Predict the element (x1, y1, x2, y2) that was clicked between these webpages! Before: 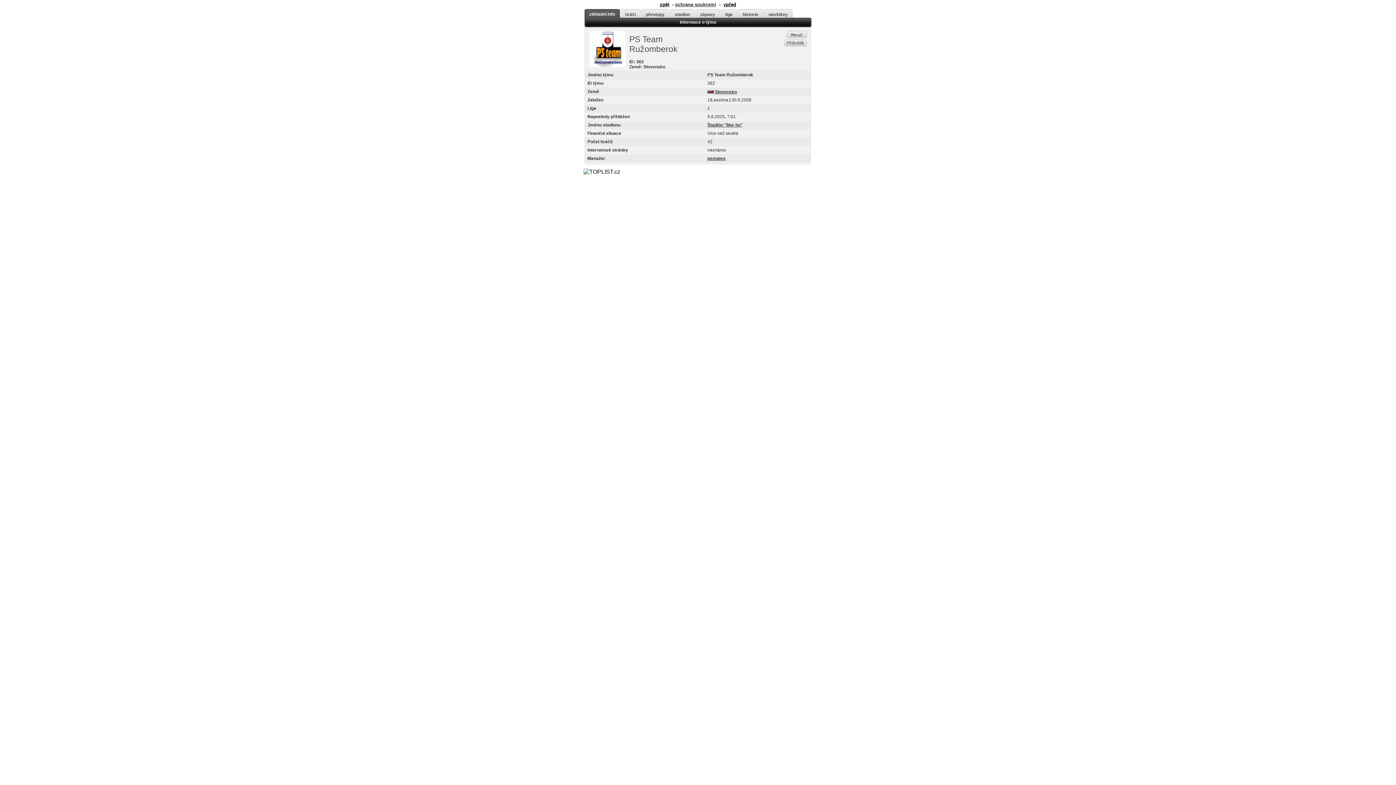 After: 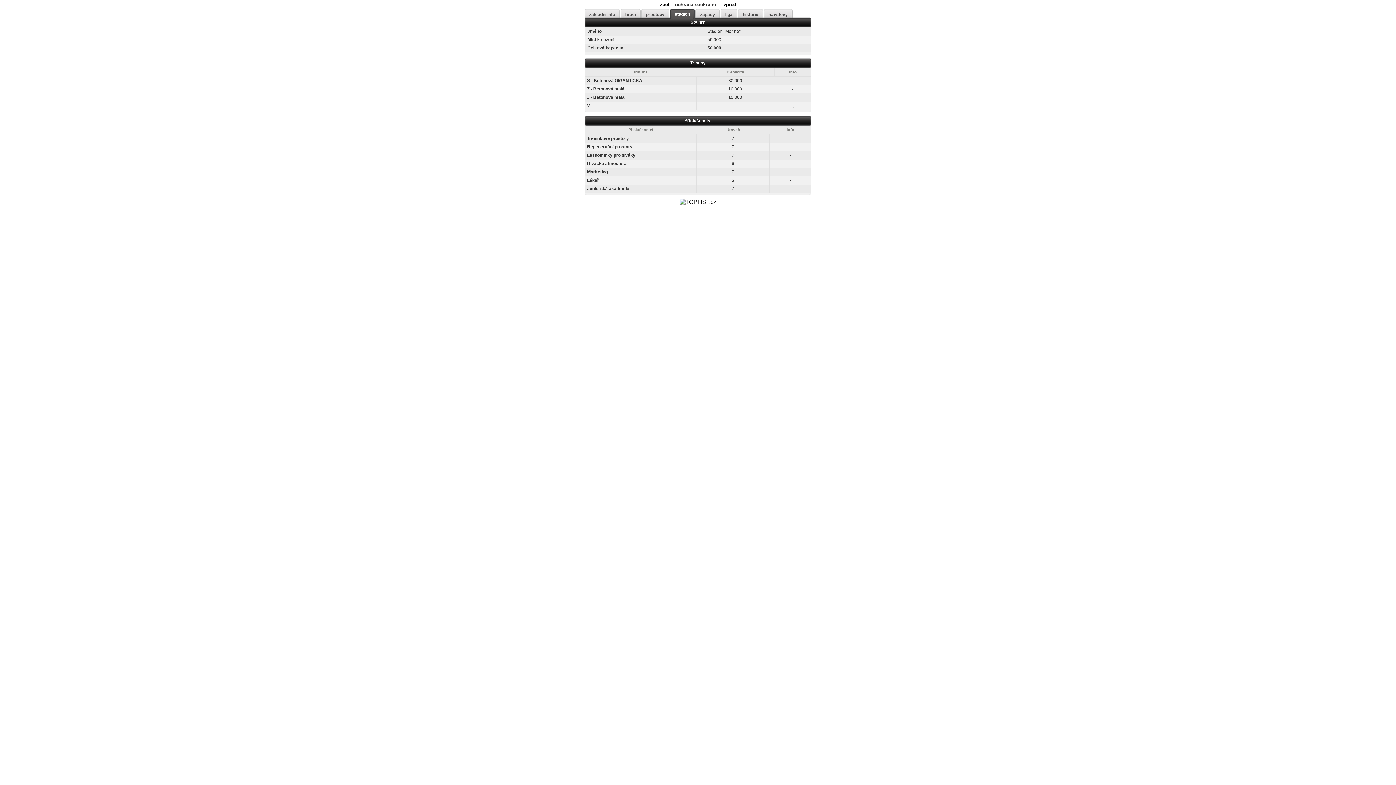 Action: bbox: (707, 122, 742, 127) label: Štadión "Mor ho"